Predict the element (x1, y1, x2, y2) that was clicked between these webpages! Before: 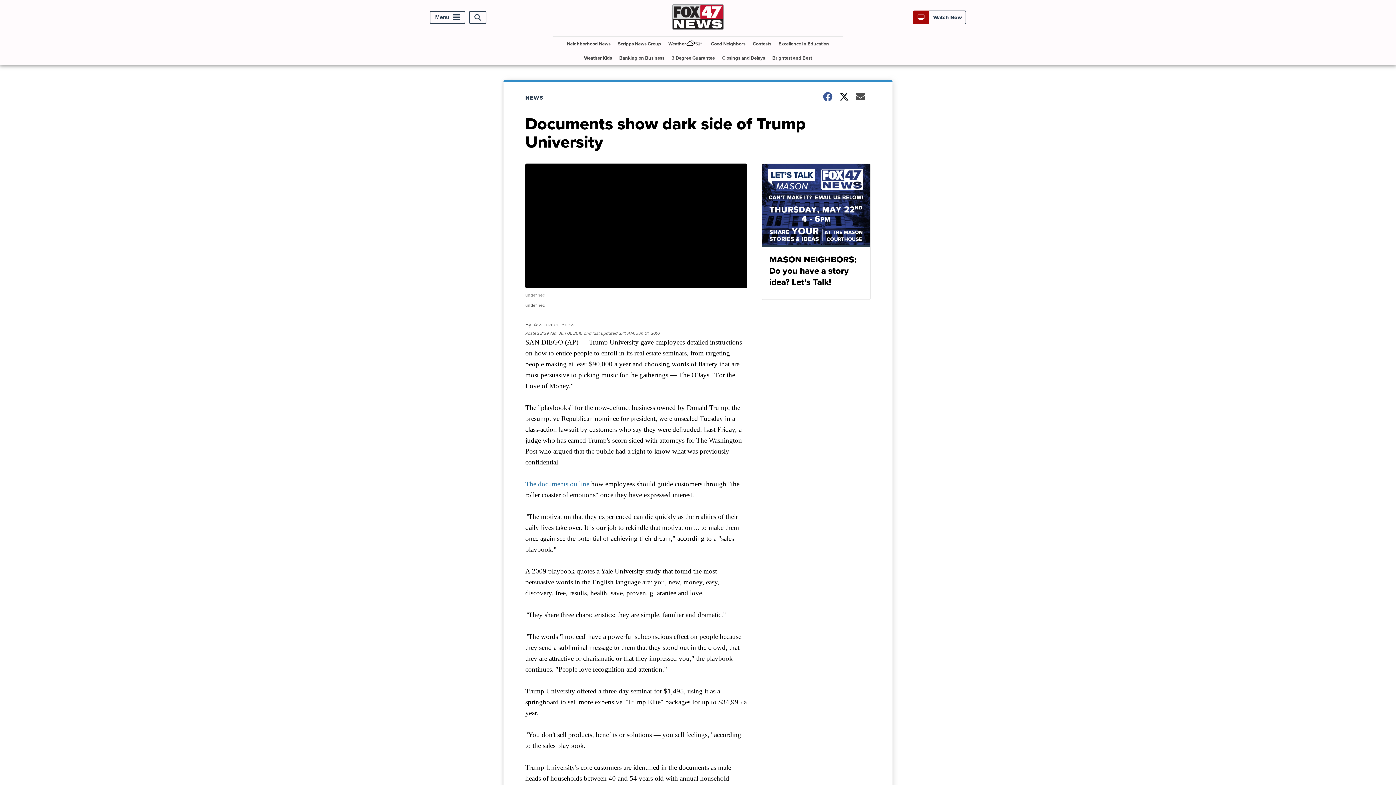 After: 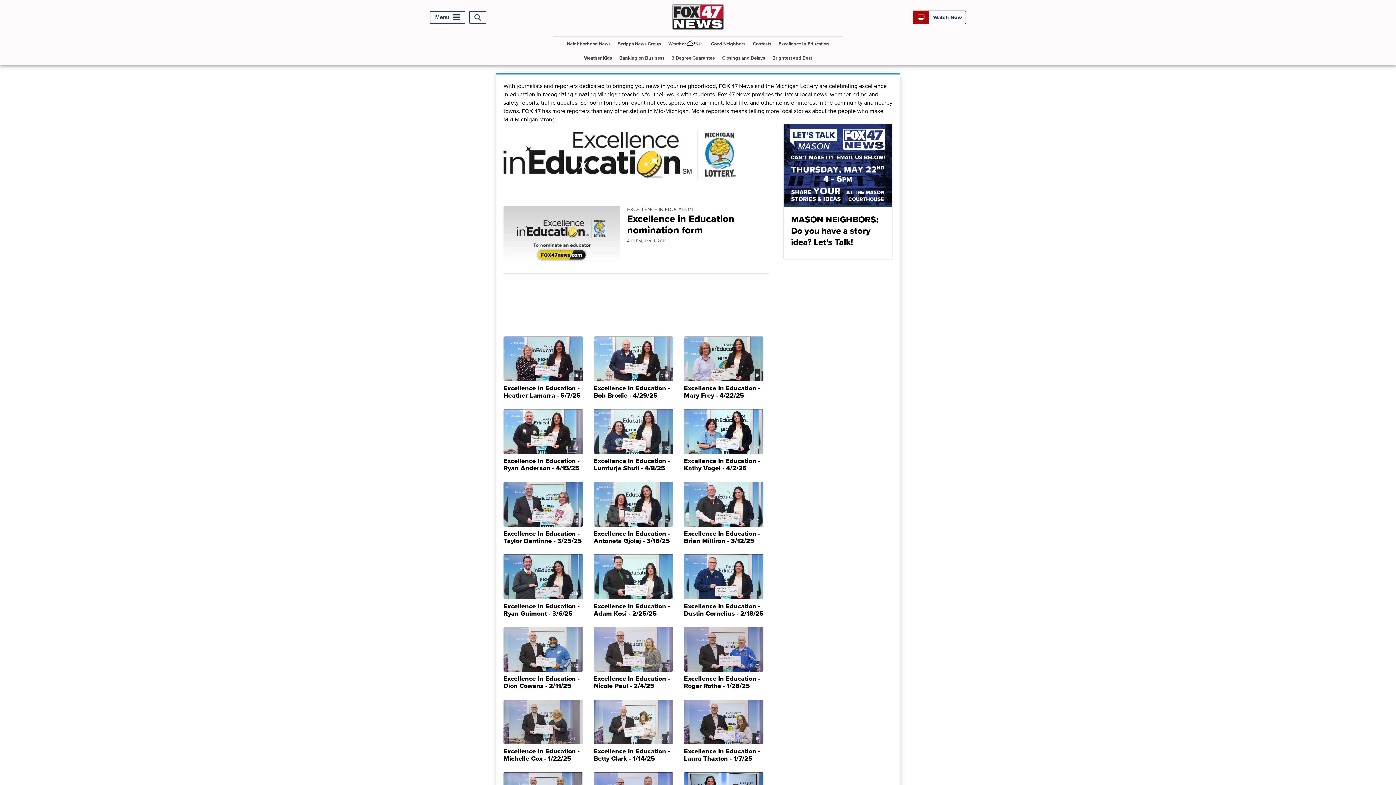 Action: label: Excellence In Education bbox: (775, 36, 832, 50)